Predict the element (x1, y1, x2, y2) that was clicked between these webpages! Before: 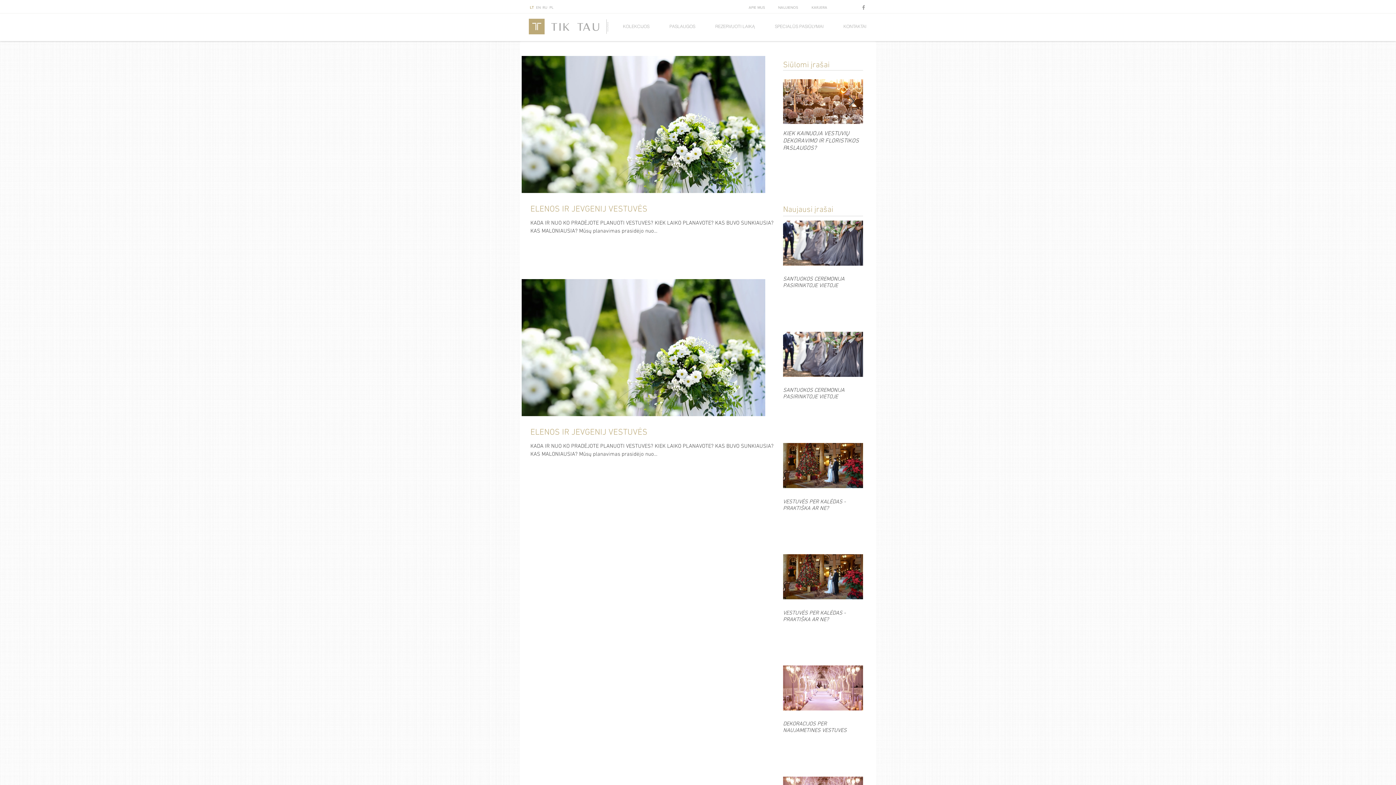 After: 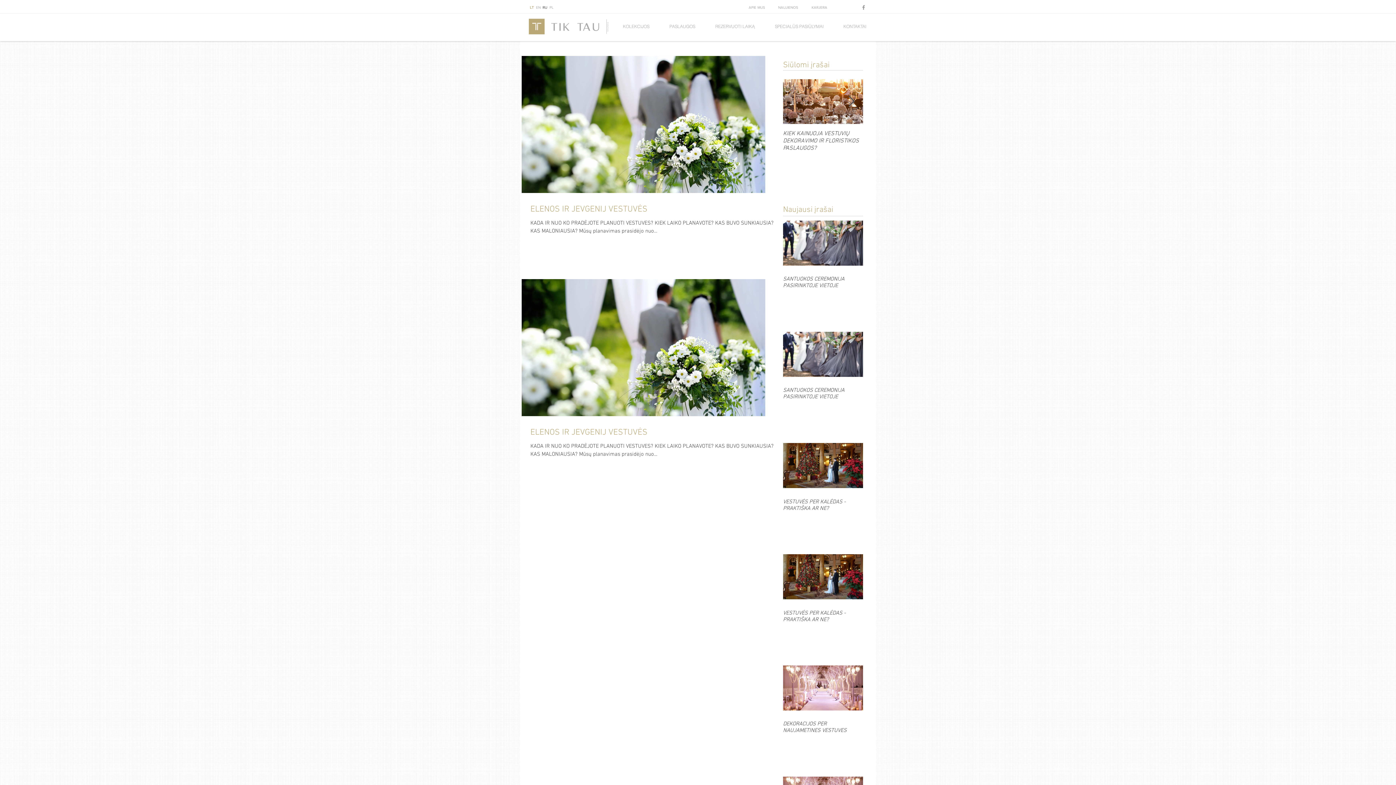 Action: label: RU bbox: (541, 3, 548, 12)